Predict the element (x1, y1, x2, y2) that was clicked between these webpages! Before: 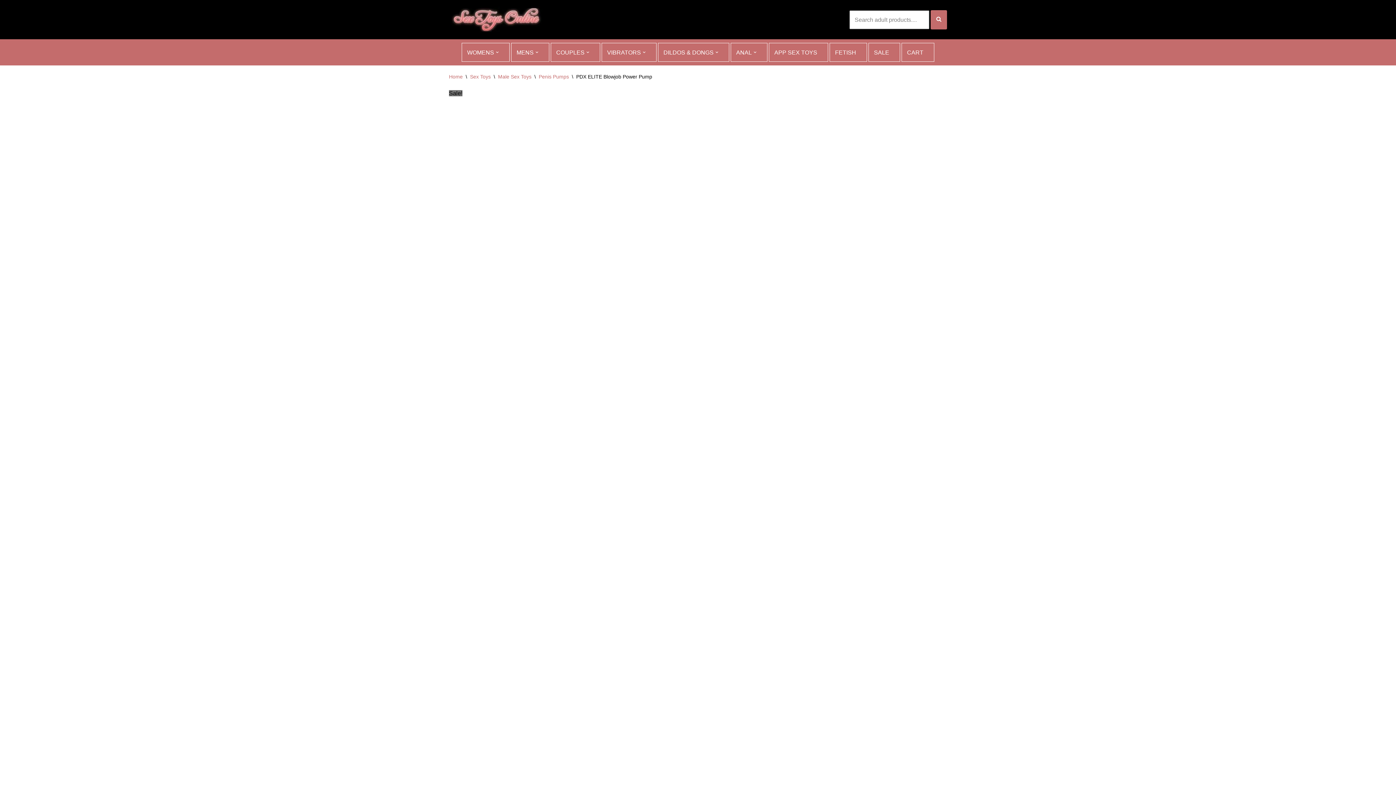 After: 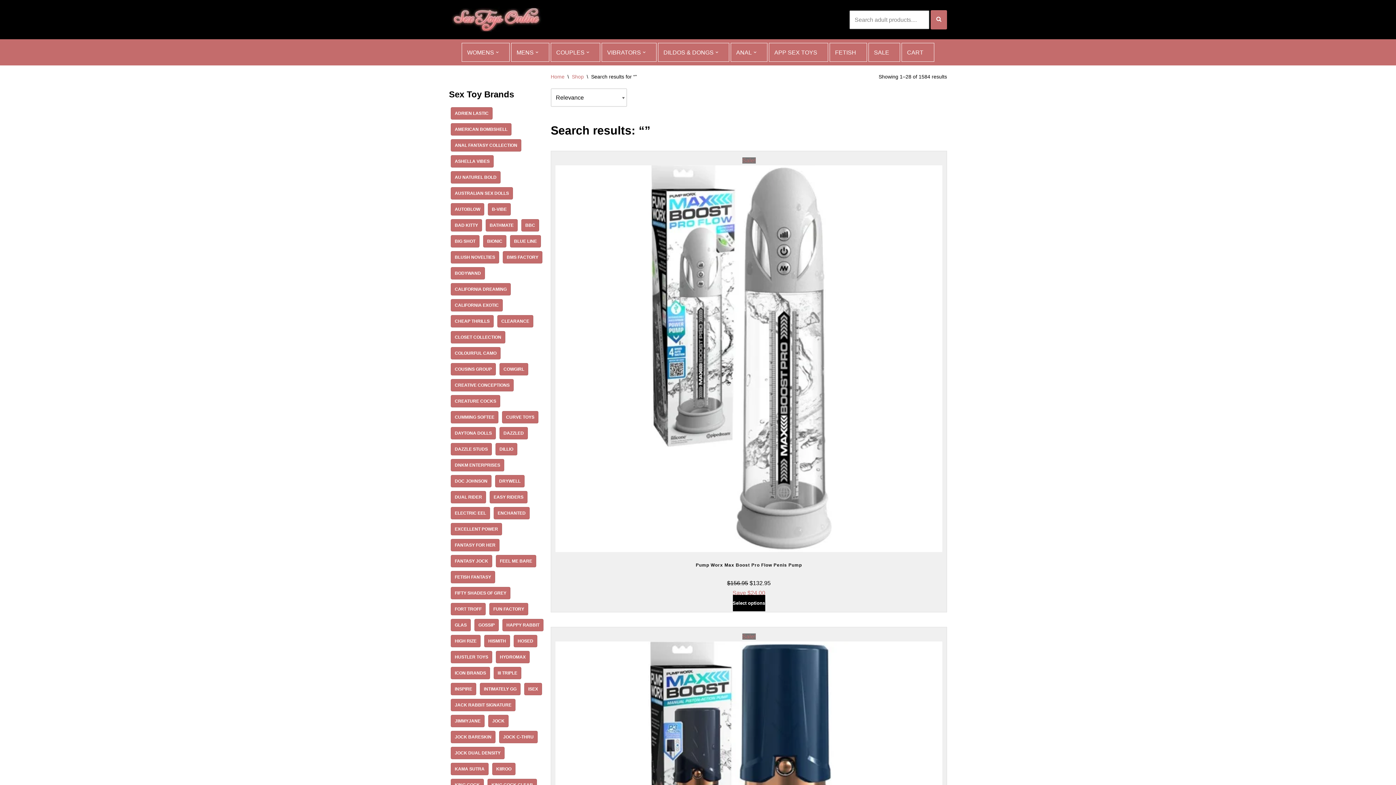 Action: bbox: (930, 10, 947, 29)